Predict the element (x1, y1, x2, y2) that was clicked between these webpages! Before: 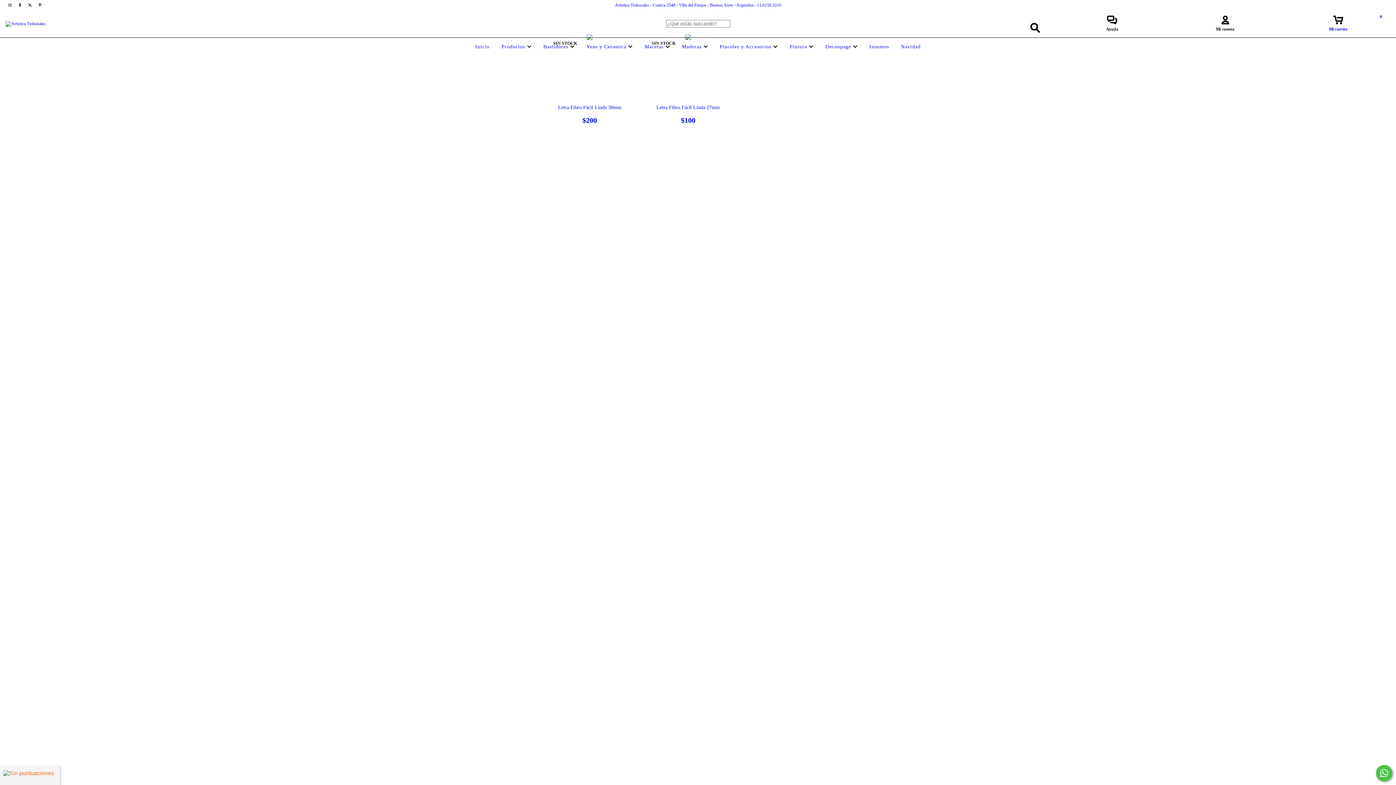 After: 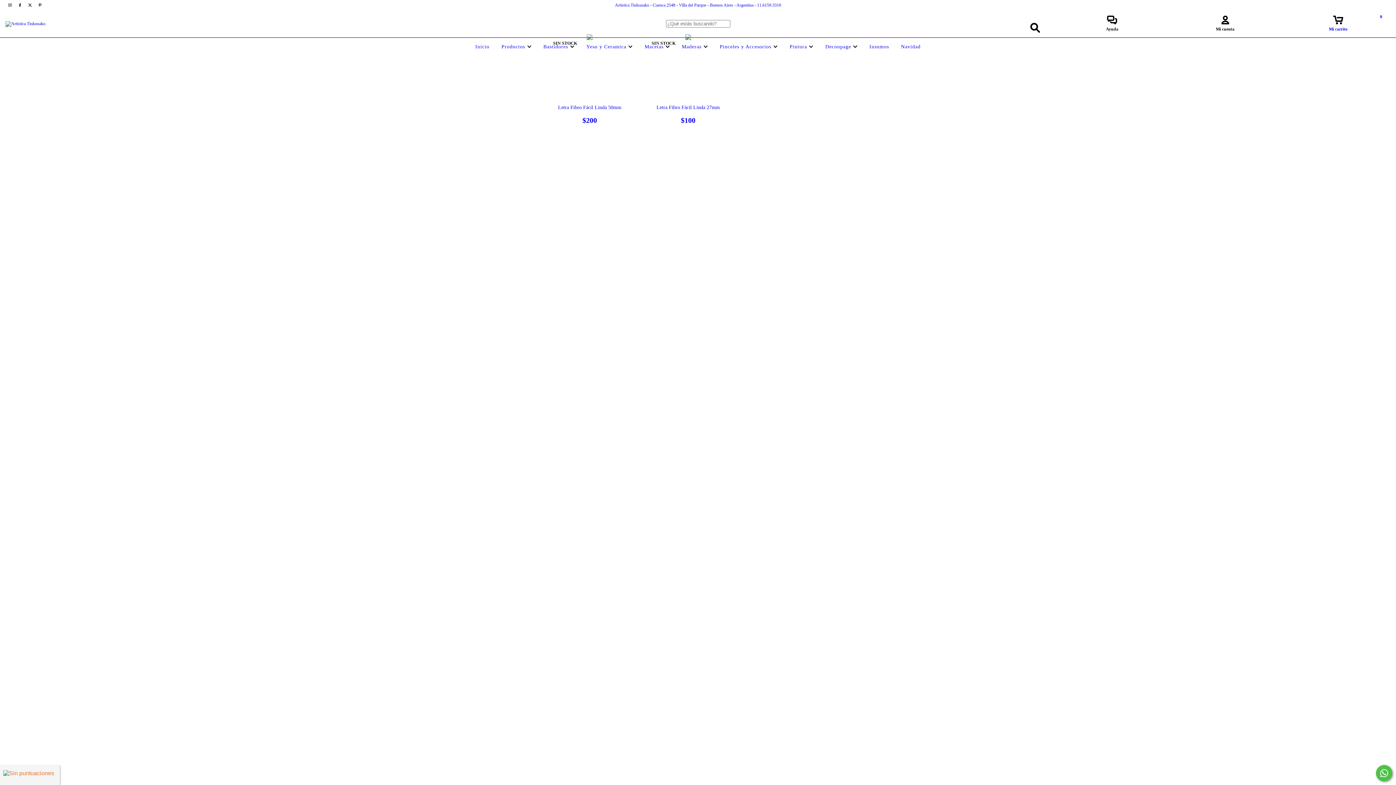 Action: label: instagram Artistica Tinkunaku bbox: (5, 2, 15, 7)